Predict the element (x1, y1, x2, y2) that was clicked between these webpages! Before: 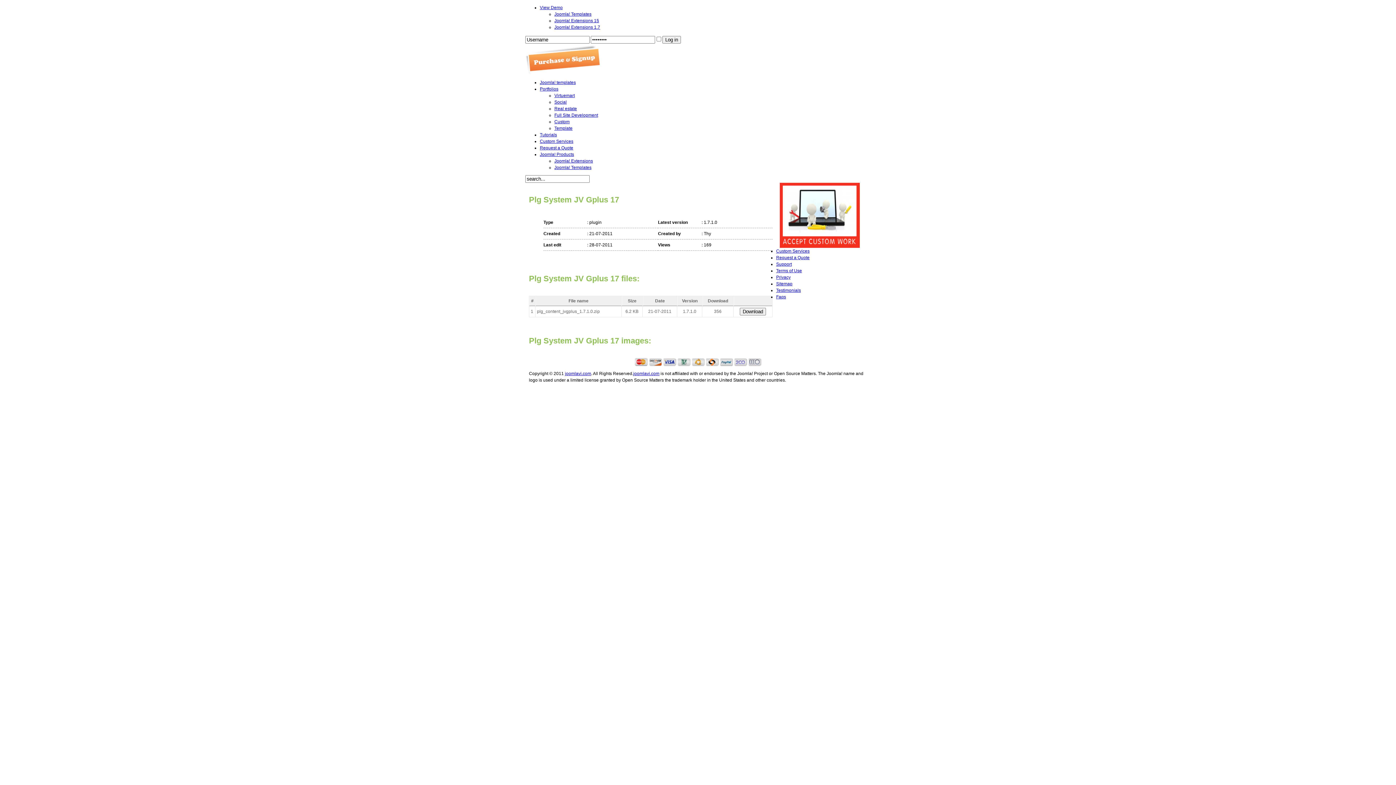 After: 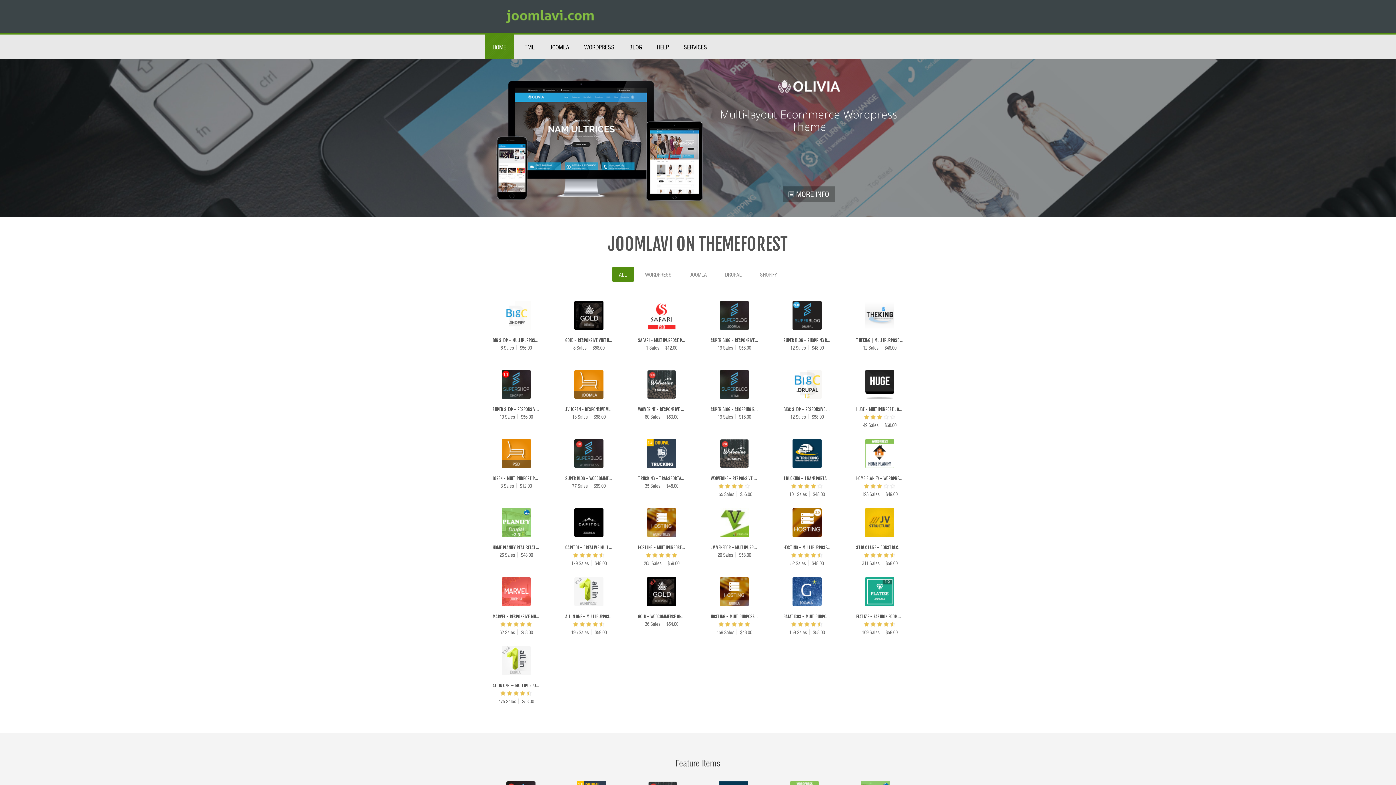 Action: label: Terms of Use bbox: (776, 268, 802, 273)